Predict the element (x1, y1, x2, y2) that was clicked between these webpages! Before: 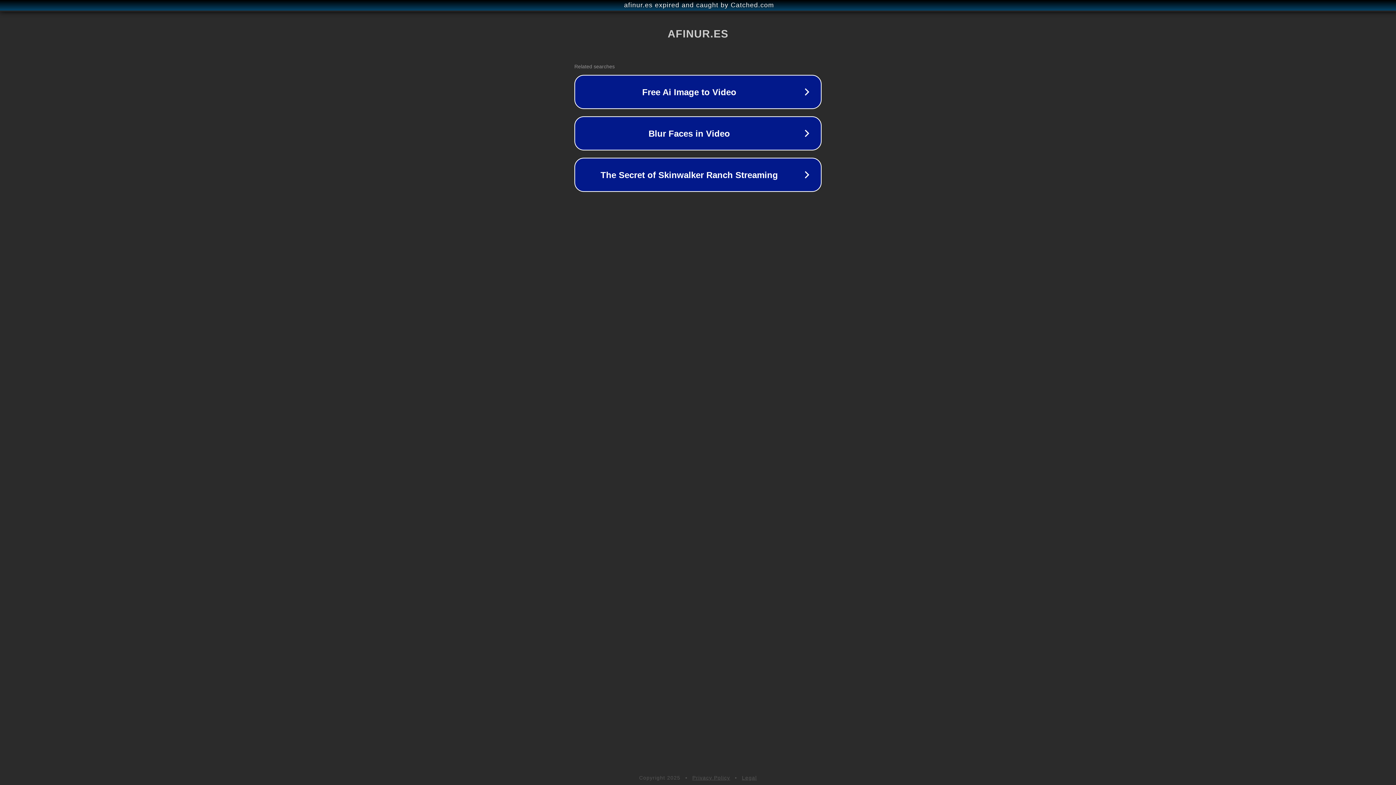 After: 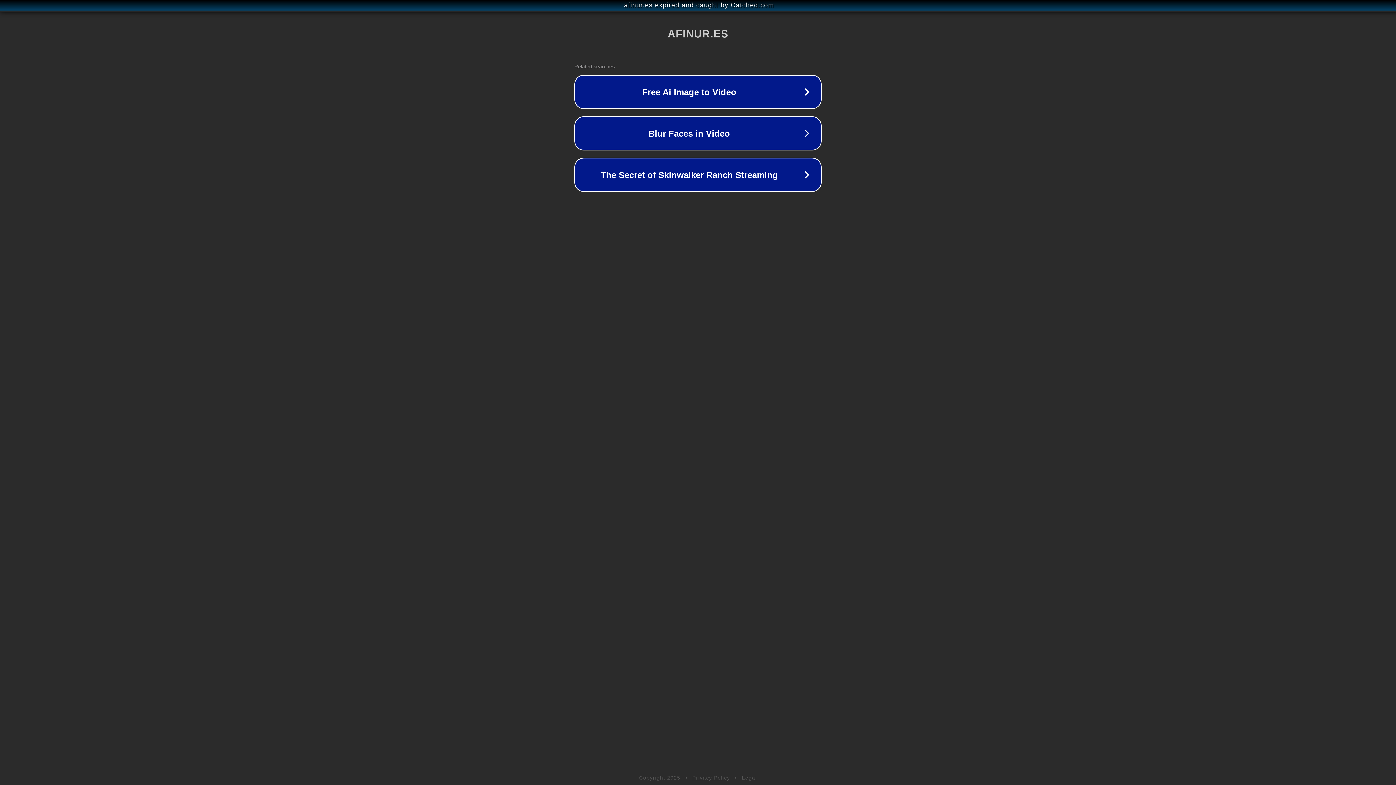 Action: bbox: (742, 775, 757, 781) label: Legal